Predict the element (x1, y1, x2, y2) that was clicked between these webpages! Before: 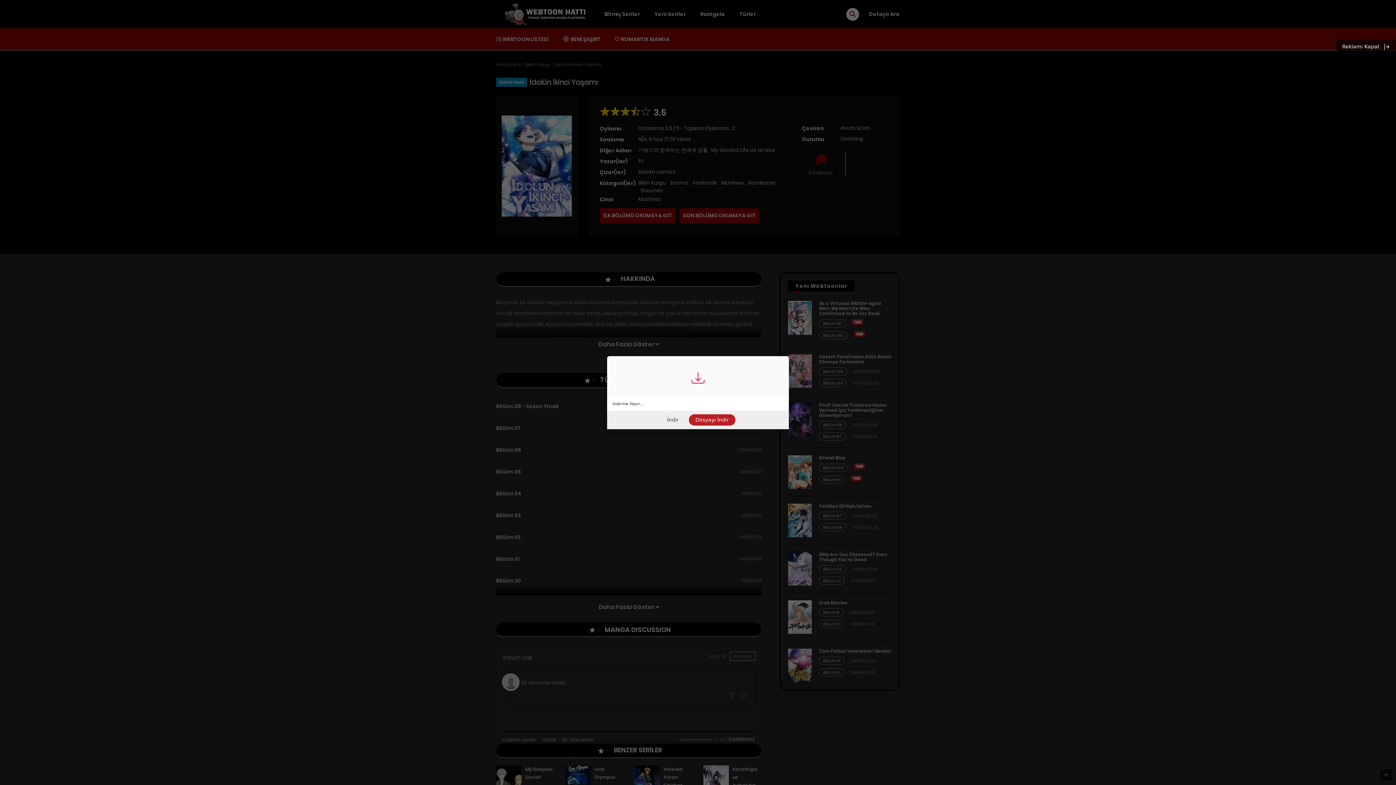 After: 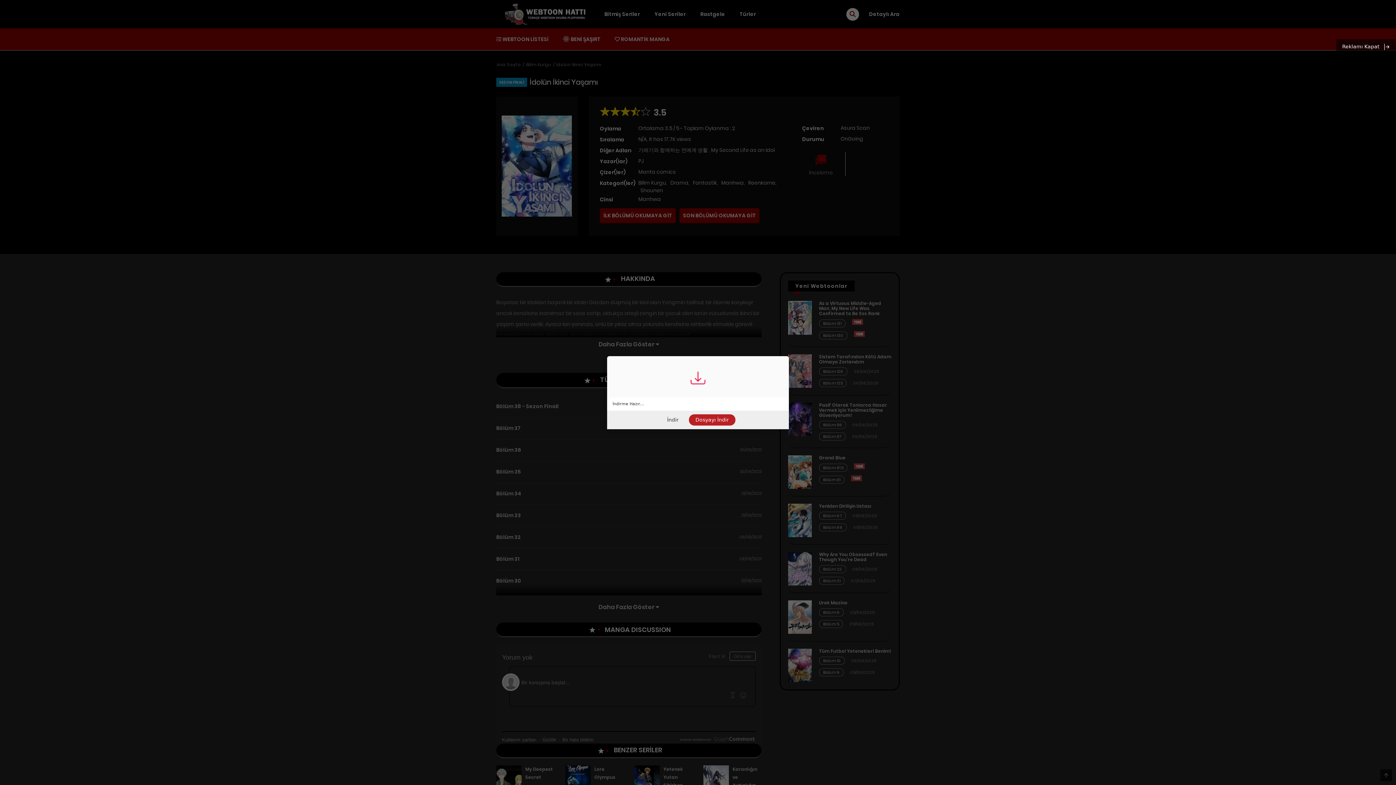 Action: bbox: (660, 414, 685, 425) label: İndir